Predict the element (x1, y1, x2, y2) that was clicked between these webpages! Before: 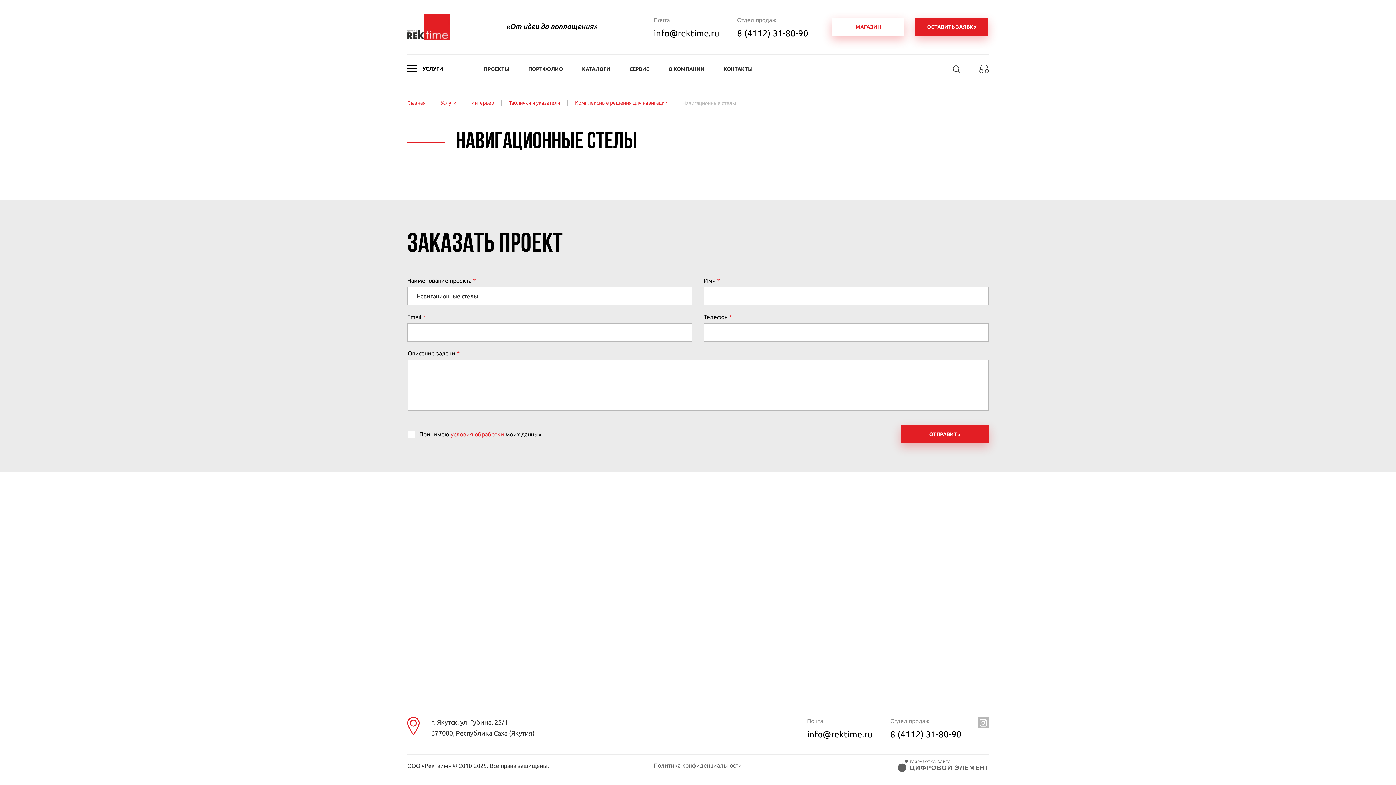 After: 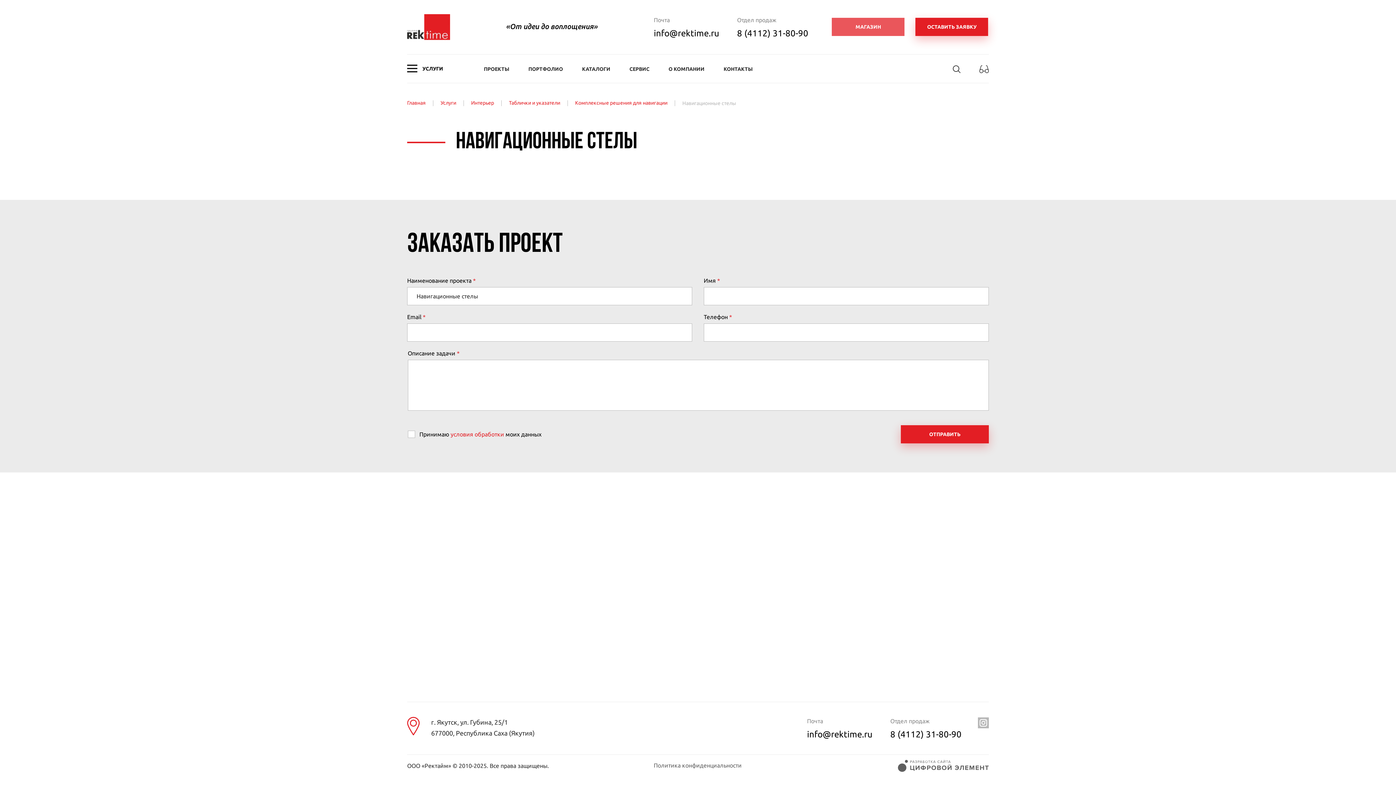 Action: label: МАГАЗИН bbox: (832, 17, 904, 36)